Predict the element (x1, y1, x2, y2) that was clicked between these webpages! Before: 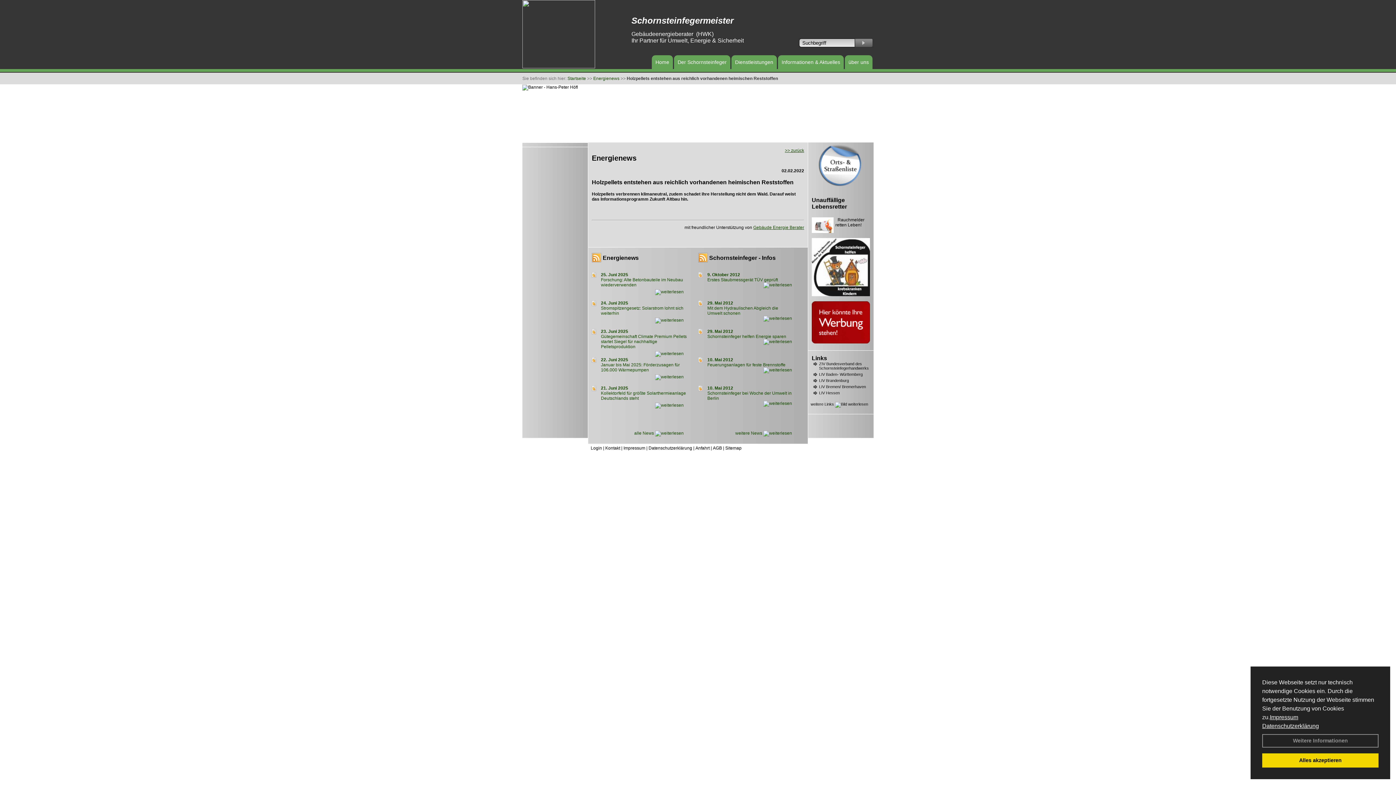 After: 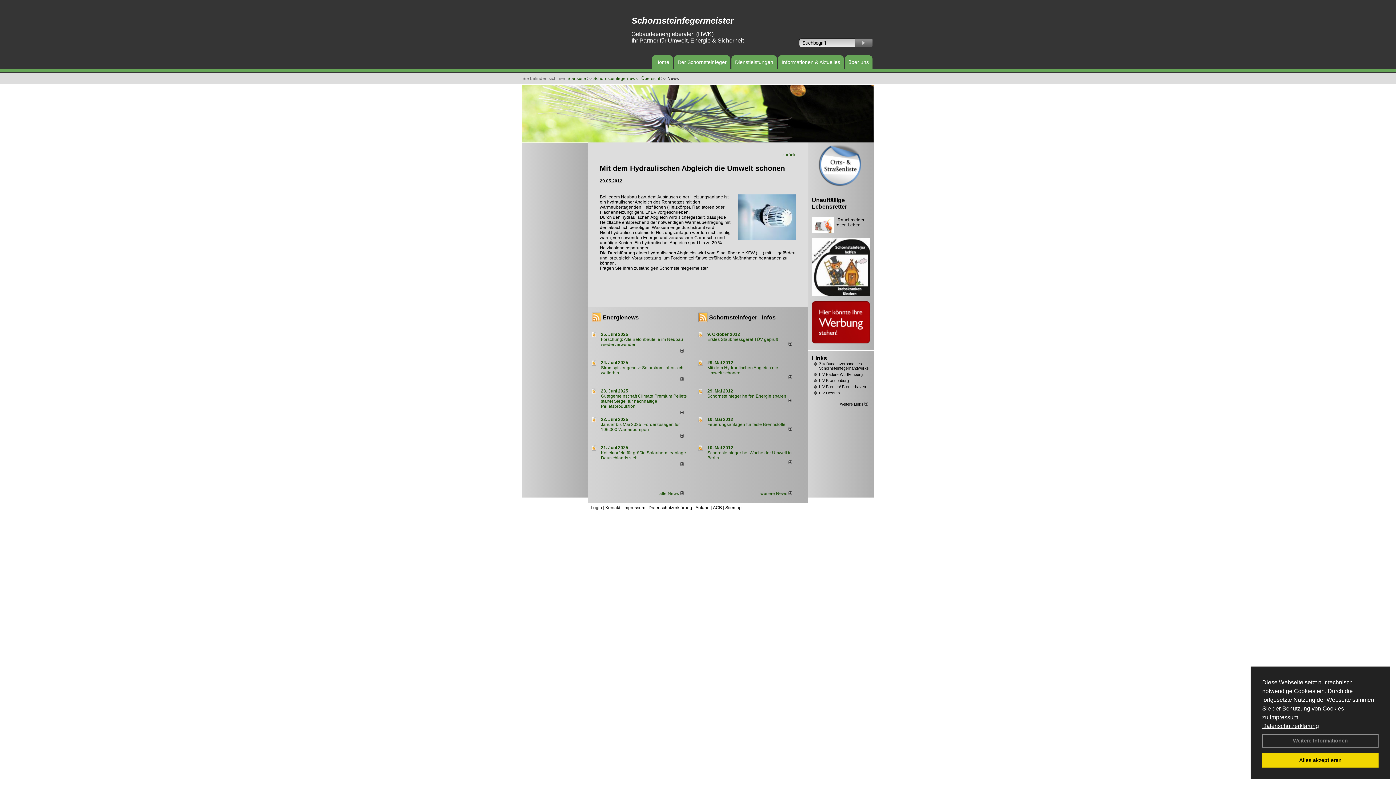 Action: label: 29. Mai 2012 bbox: (707, 300, 733, 305)